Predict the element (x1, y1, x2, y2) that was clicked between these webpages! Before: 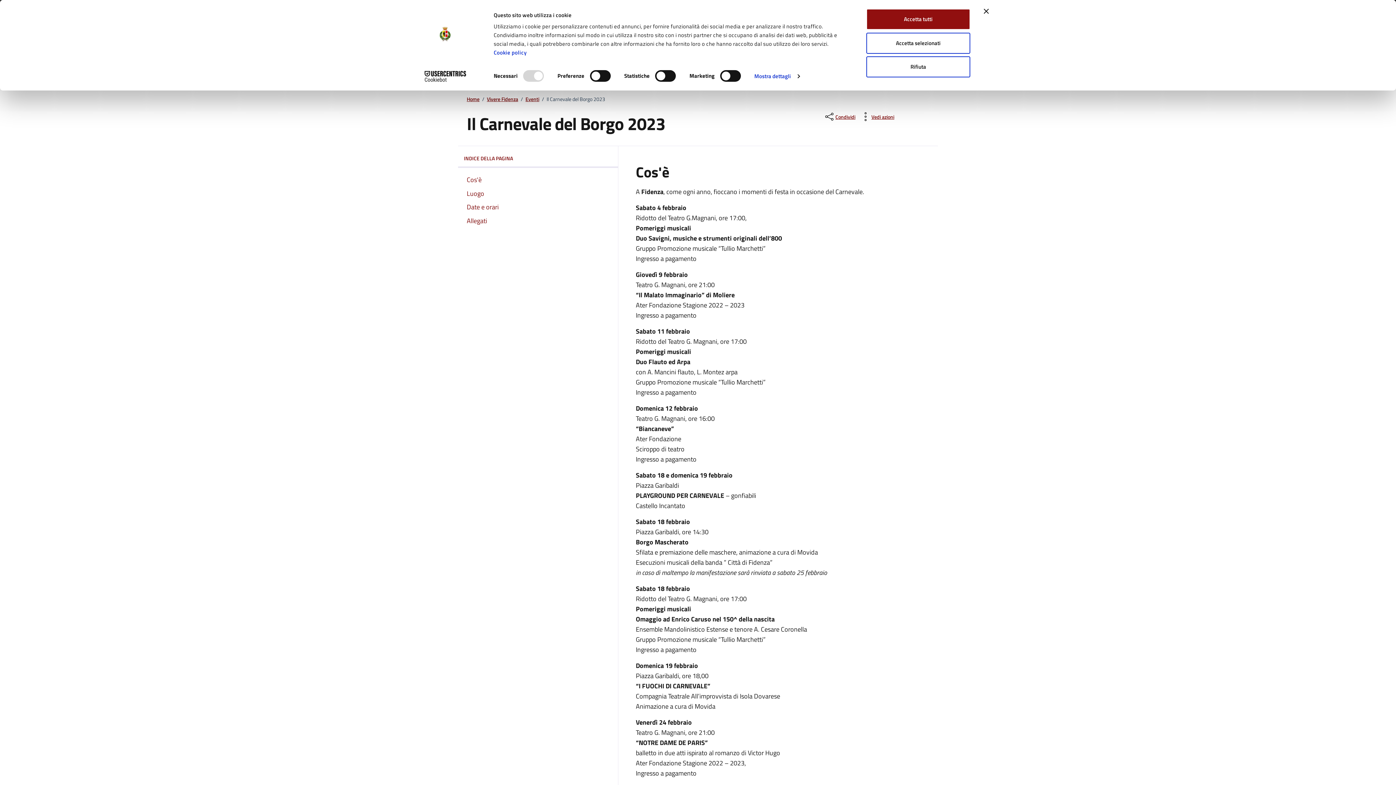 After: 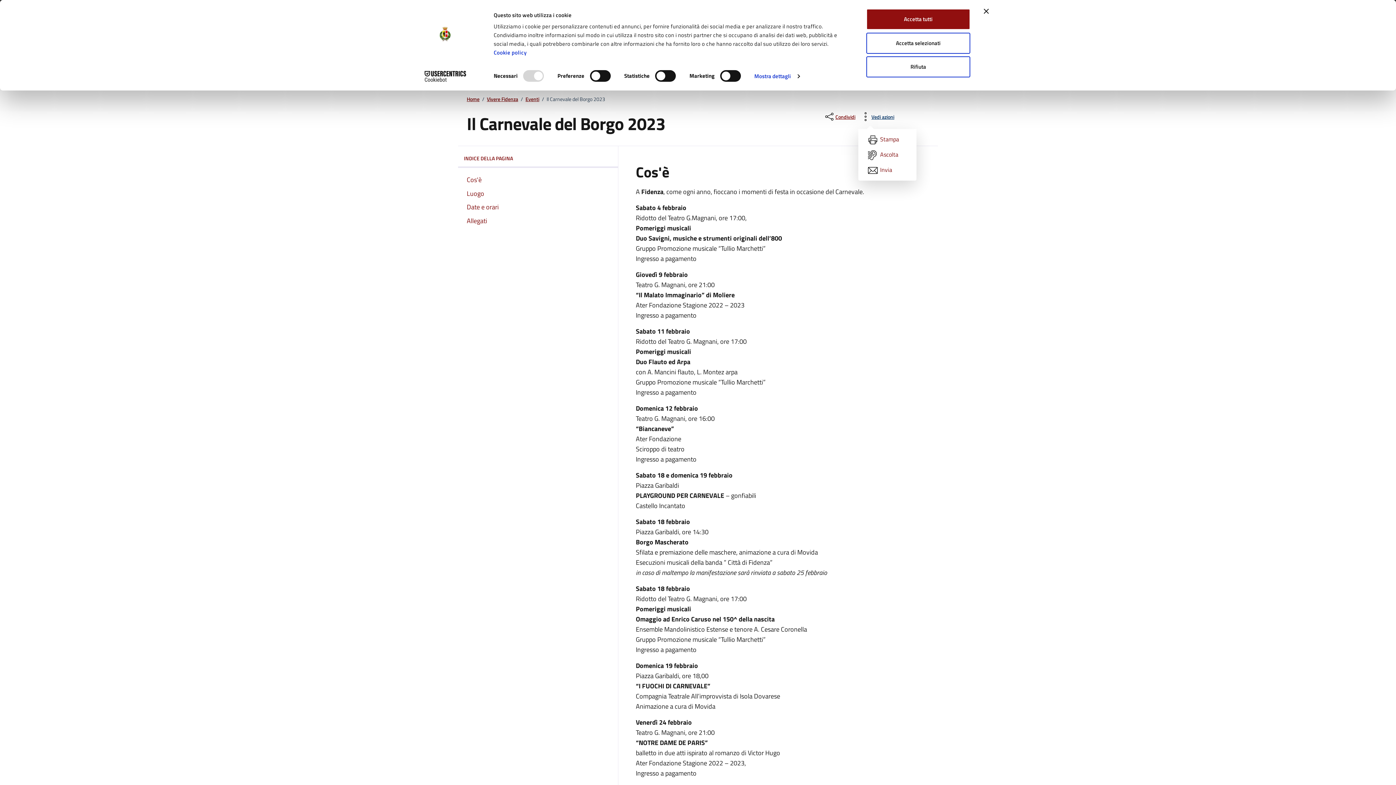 Action: label: vedi azioni da compiere sulla pagina bbox: (858, 111, 896, 122)